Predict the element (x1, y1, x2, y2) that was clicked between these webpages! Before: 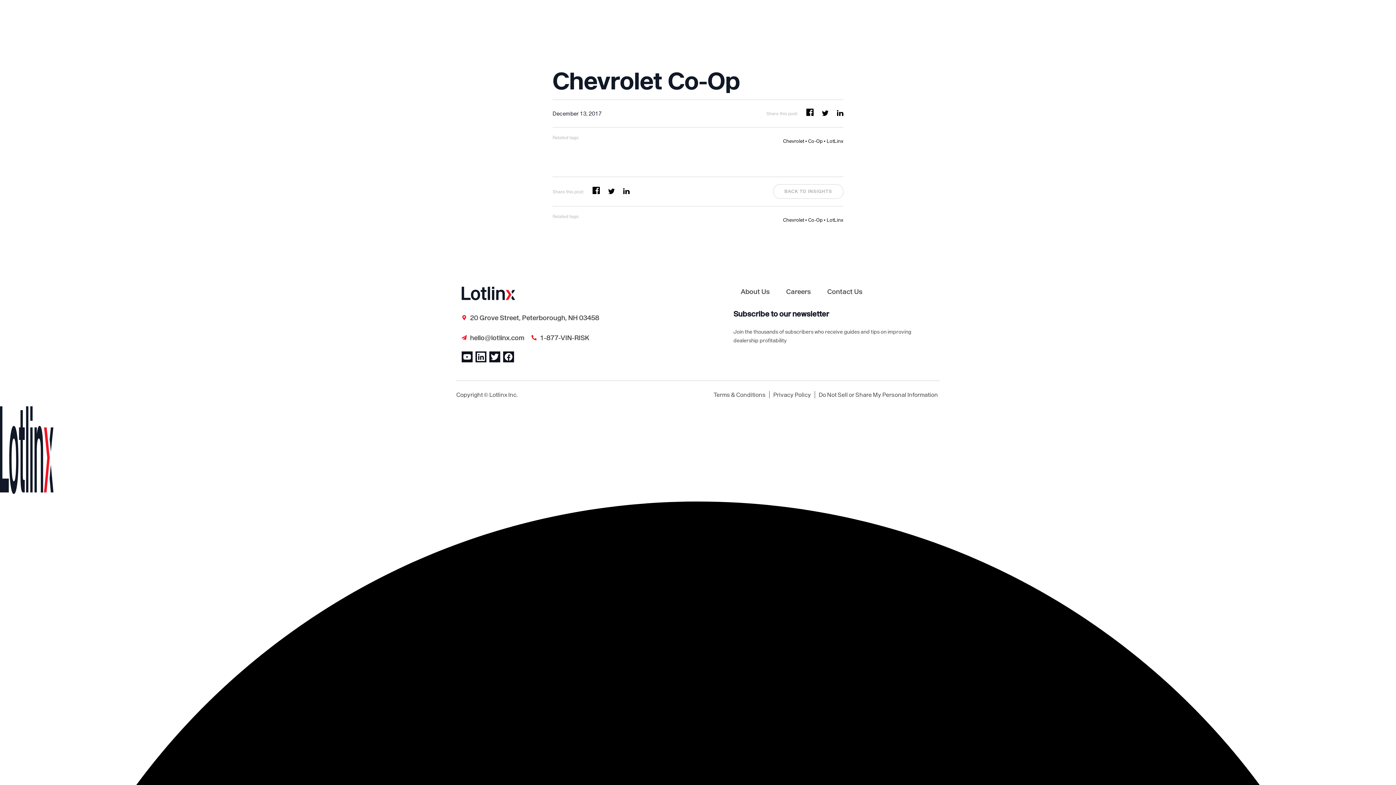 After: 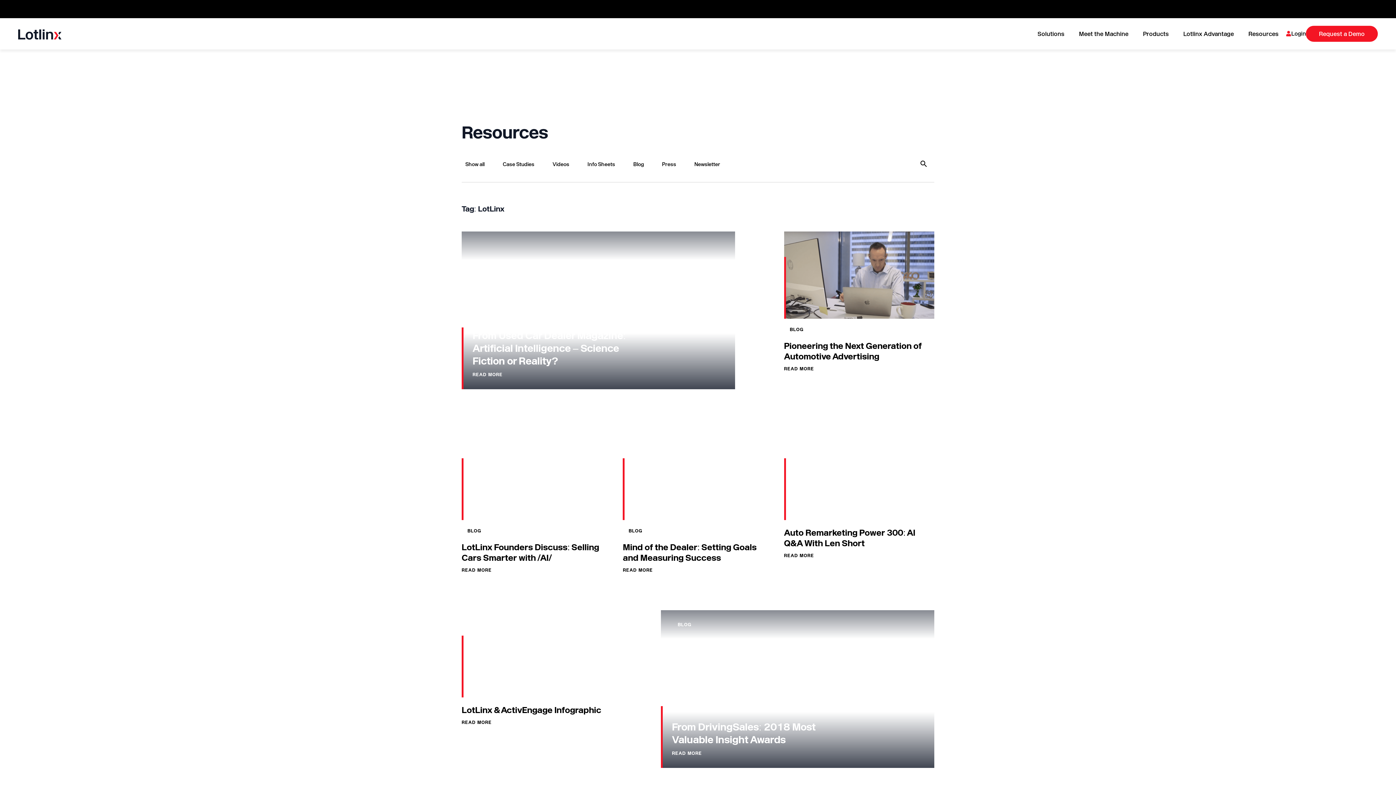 Action: label: LotLinx bbox: (826, 138, 843, 144)